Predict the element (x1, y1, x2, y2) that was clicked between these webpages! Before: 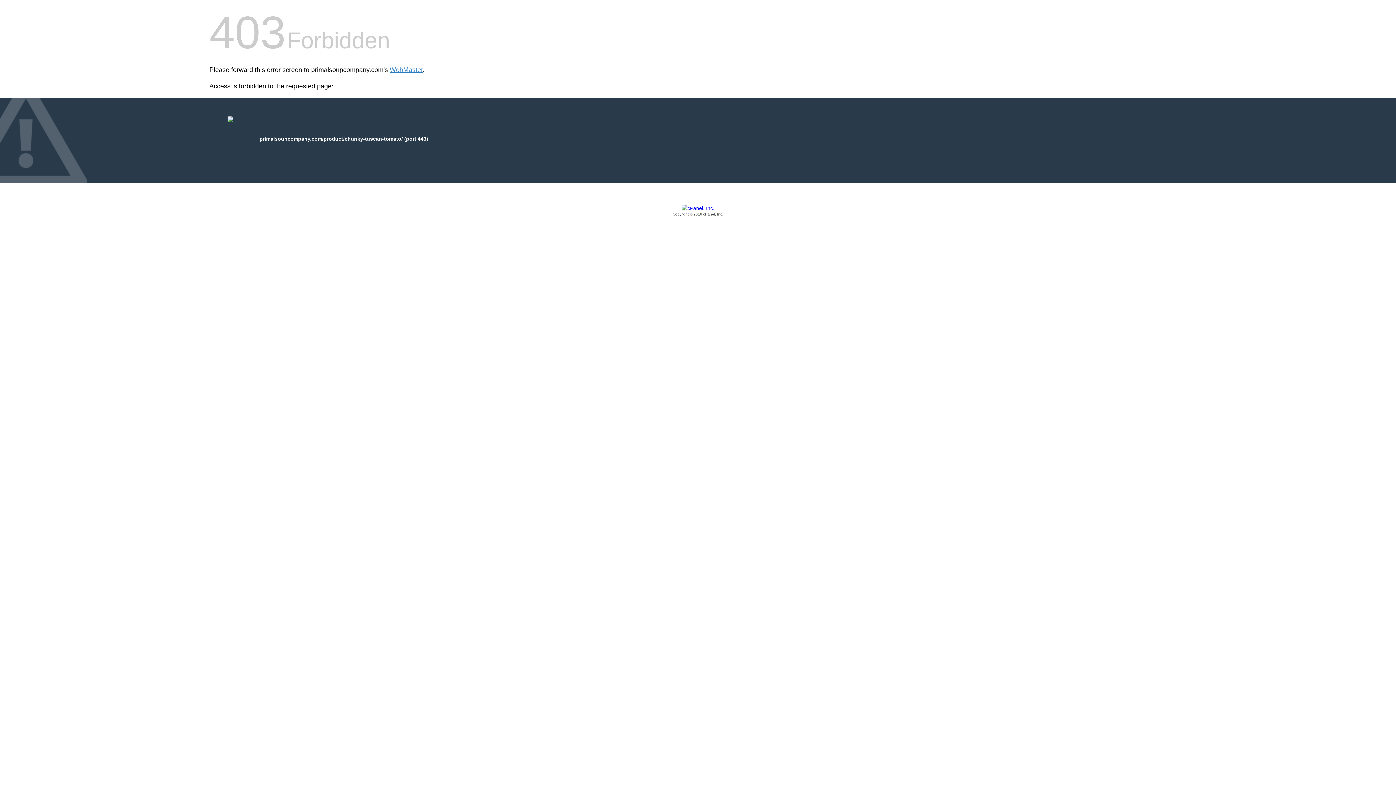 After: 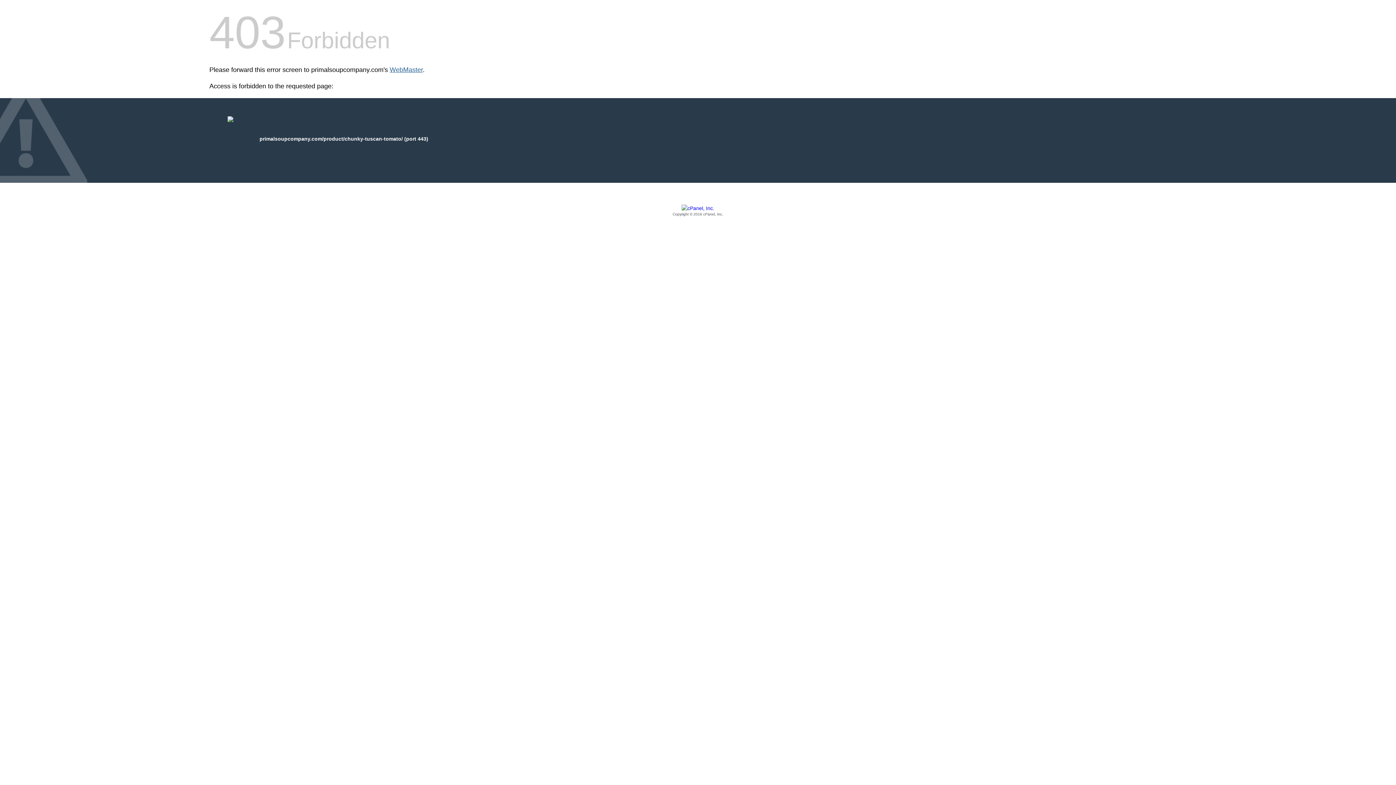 Action: bbox: (389, 66, 422, 73) label: WebMaster